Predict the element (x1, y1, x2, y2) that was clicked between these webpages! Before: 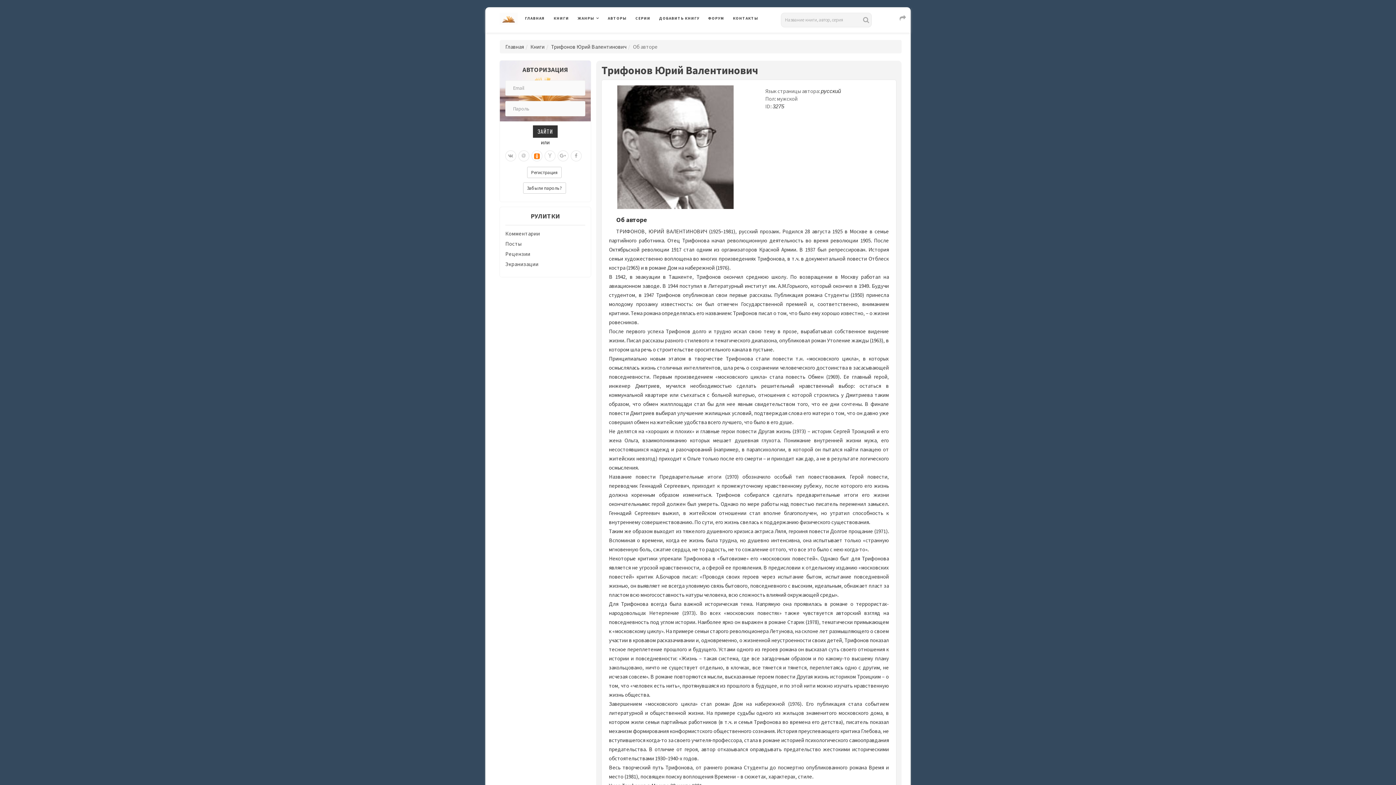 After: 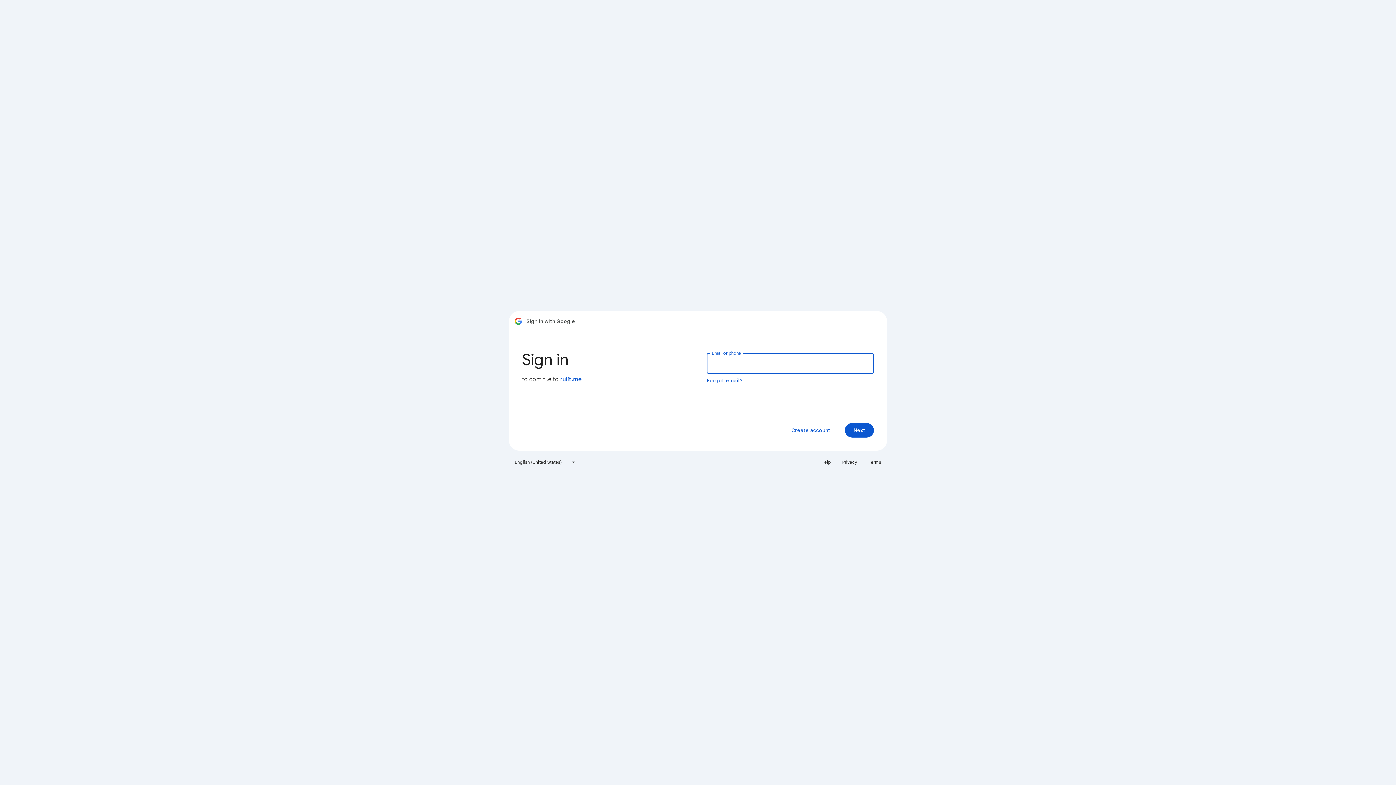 Action: bbox: (557, 150, 568, 161)